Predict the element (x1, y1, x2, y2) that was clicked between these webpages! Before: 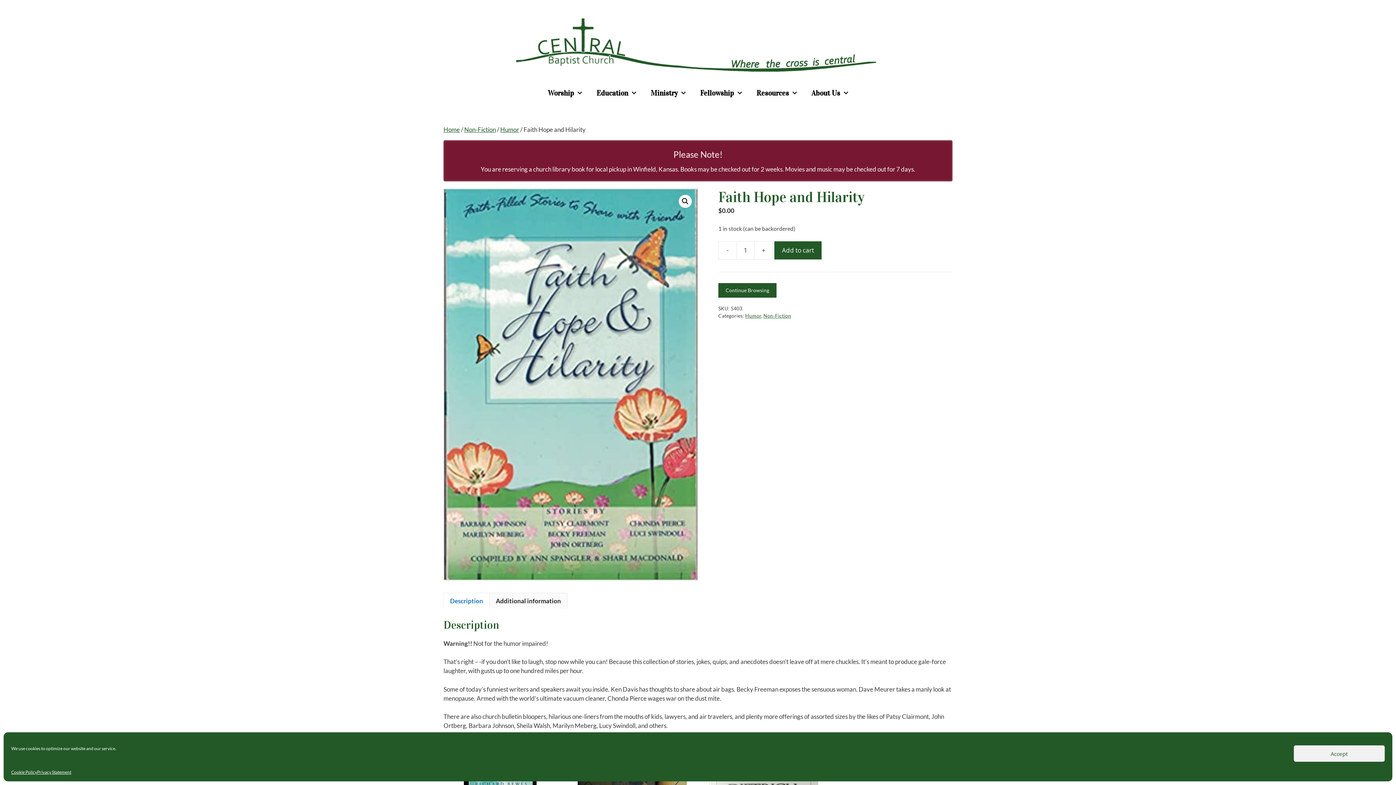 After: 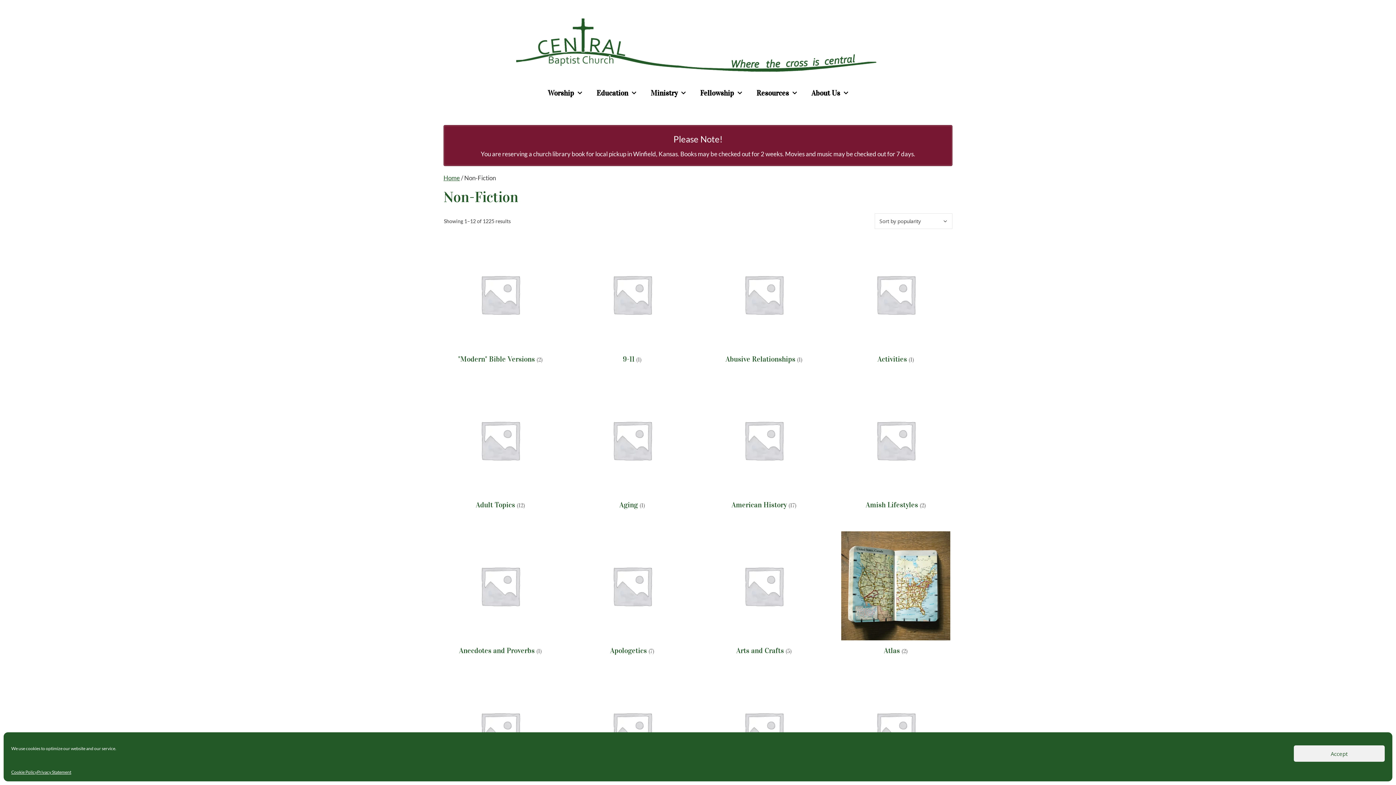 Action: bbox: (464, 125, 496, 133) label: Non-Fiction